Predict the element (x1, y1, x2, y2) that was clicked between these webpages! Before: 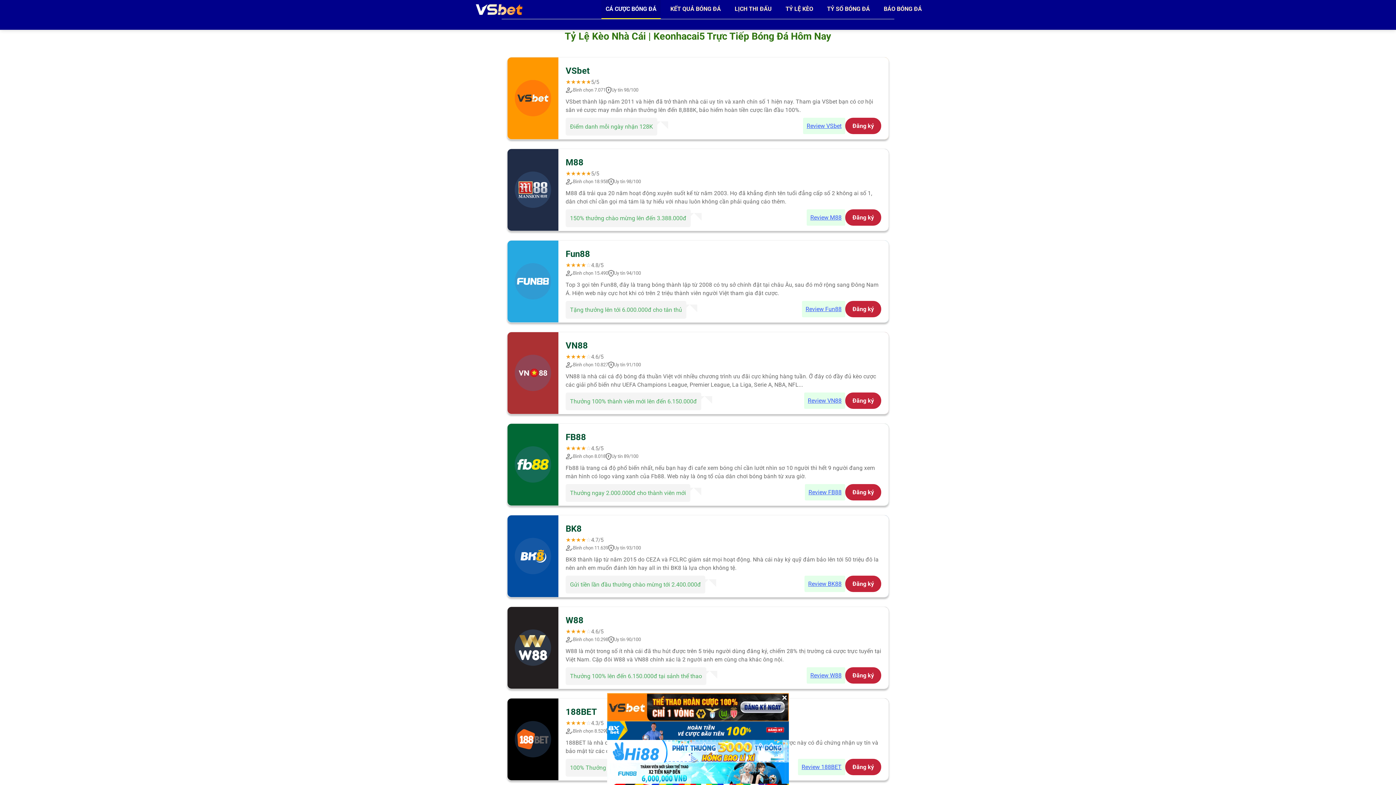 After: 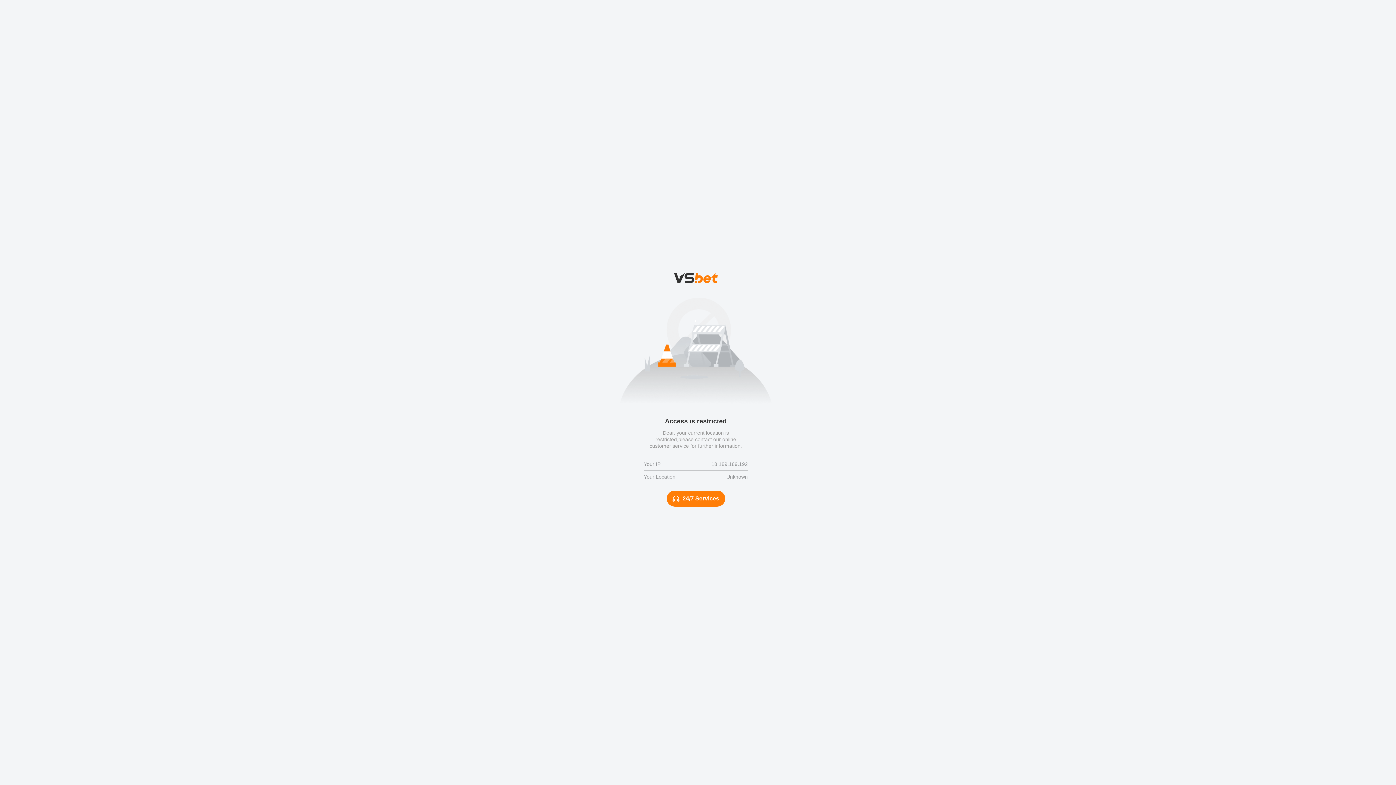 Action: label: Đăng ký bbox: (845, 209, 881, 225)